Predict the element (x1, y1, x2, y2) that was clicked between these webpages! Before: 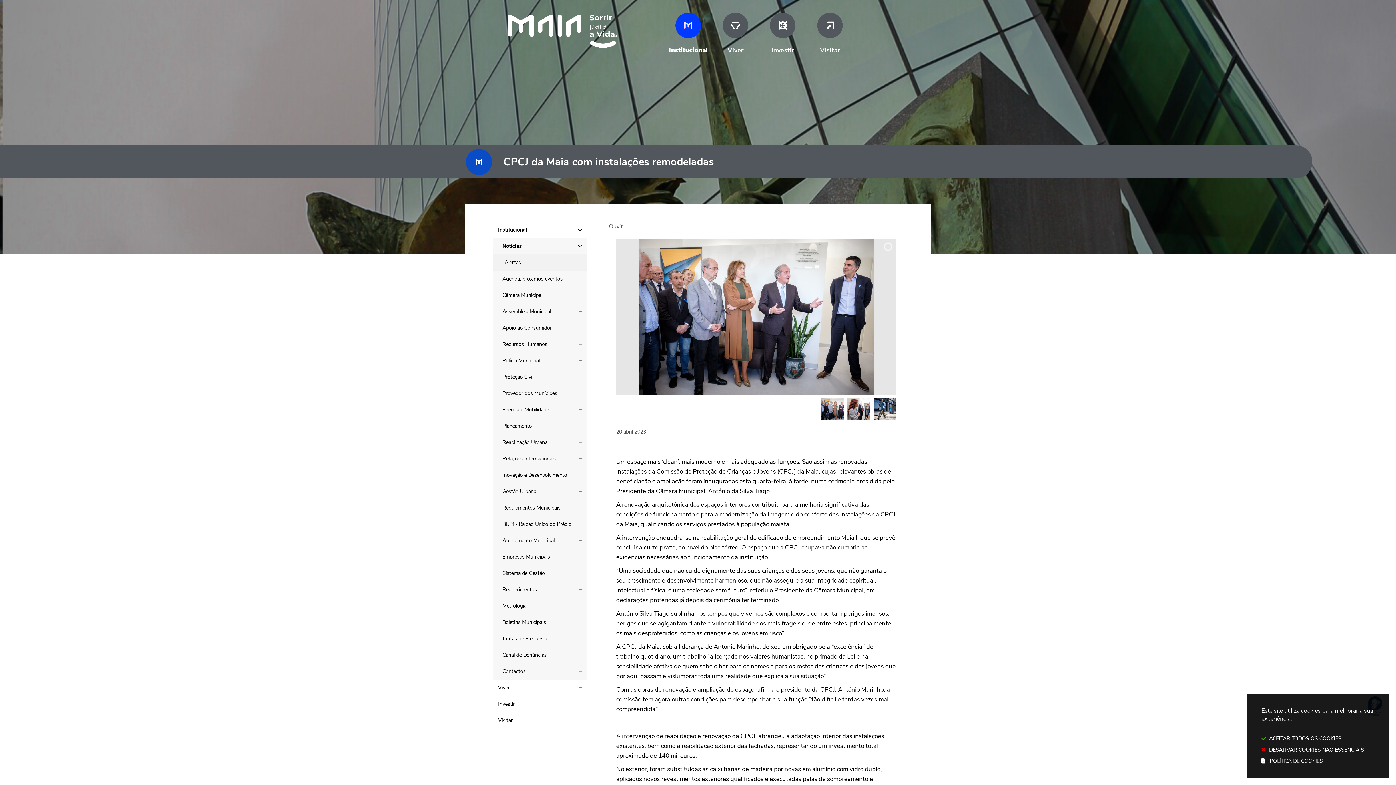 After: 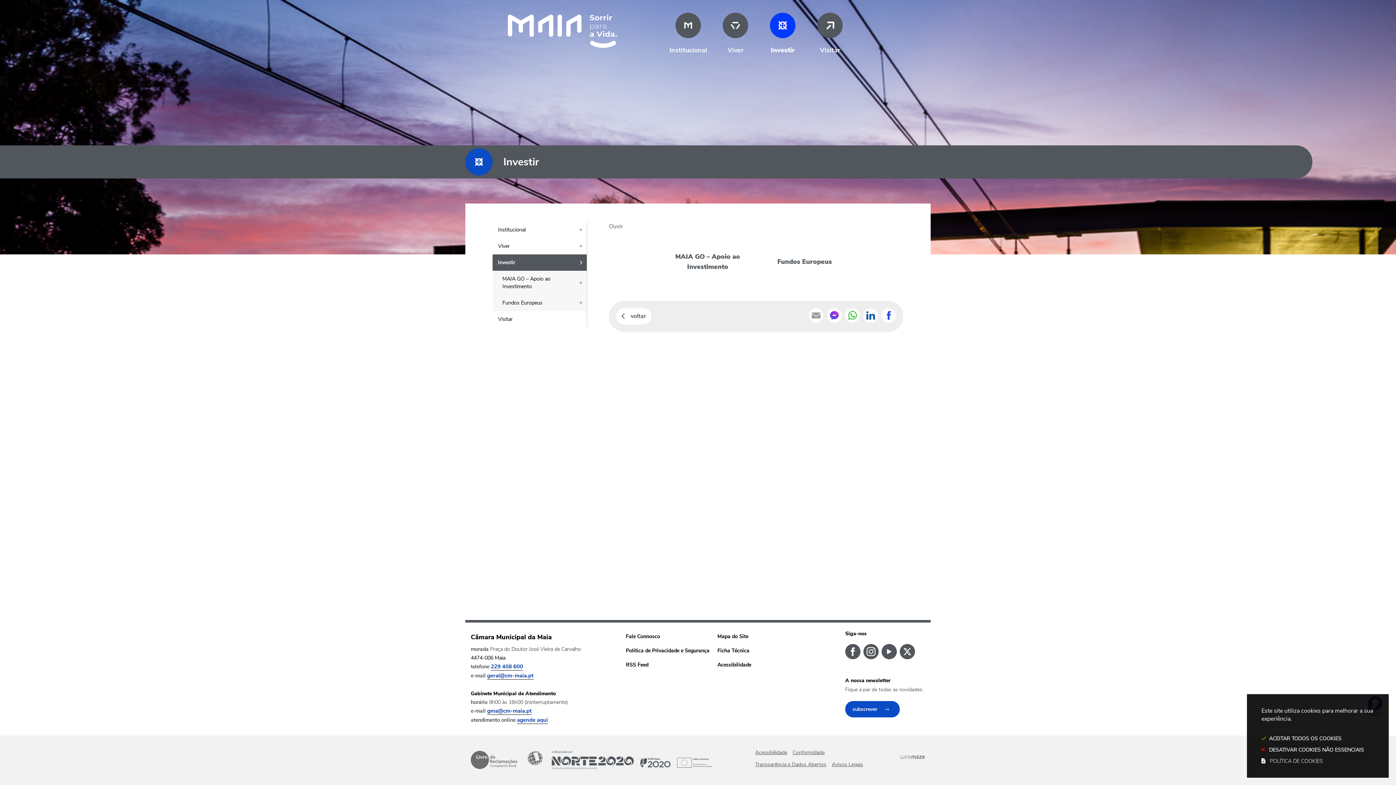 Action: label: Investir bbox: (759, 7, 806, 60)